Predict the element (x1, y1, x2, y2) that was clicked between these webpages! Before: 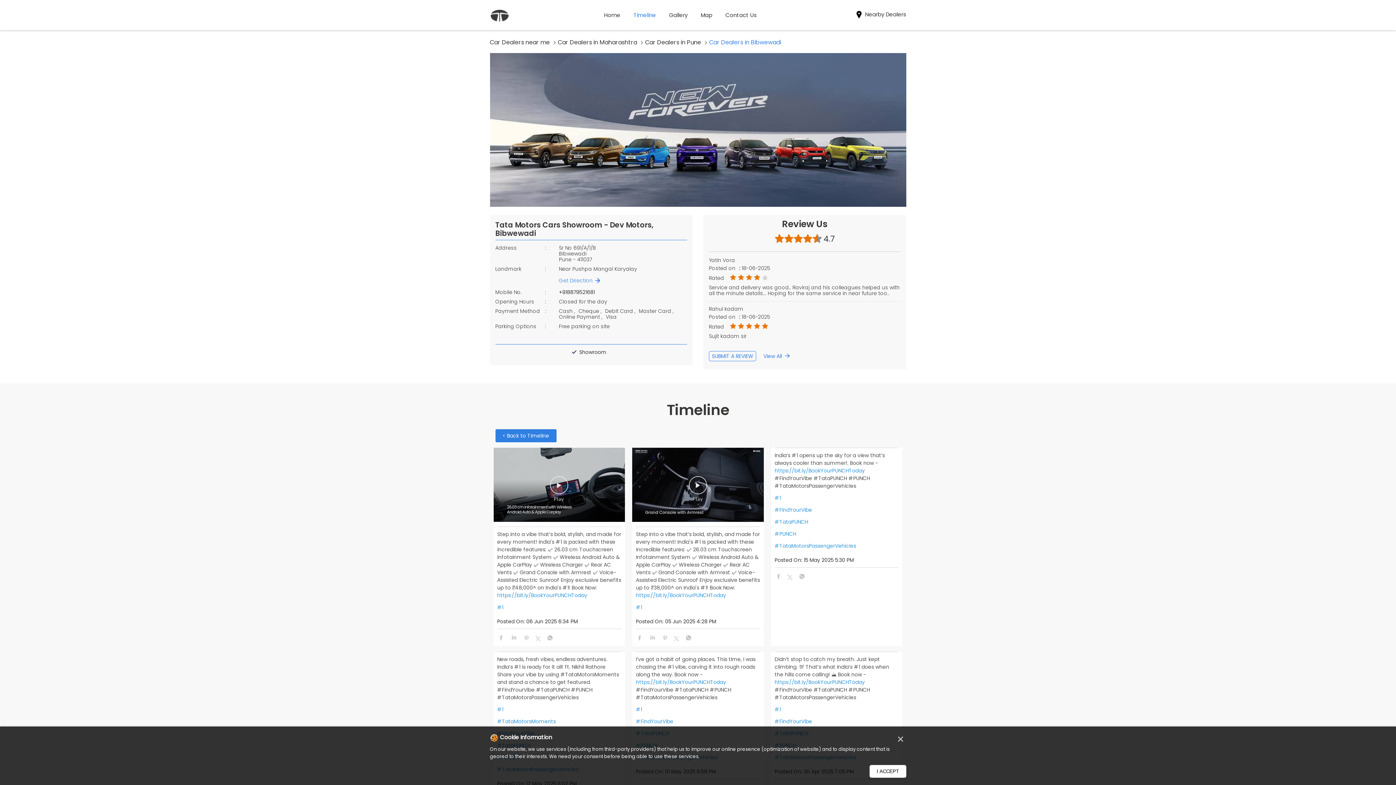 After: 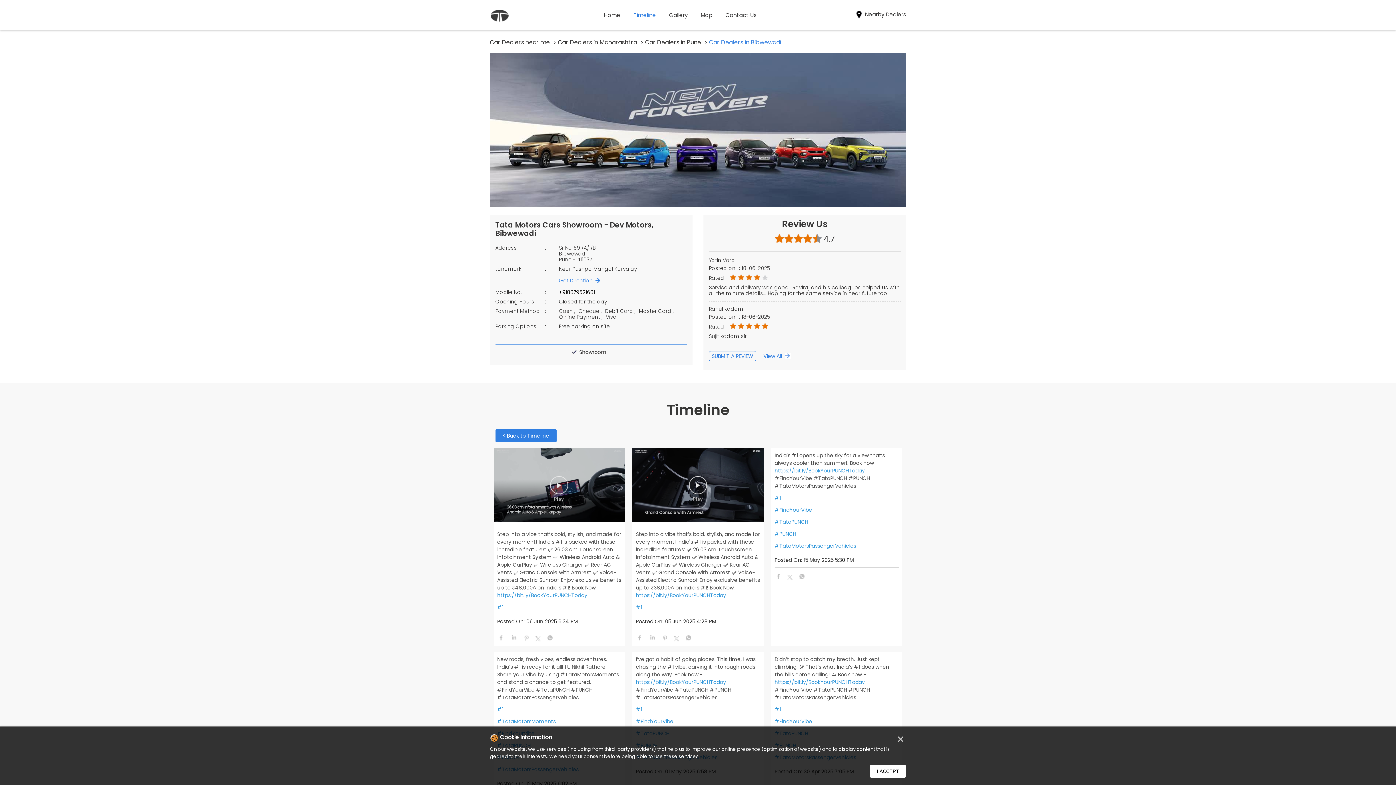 Action: bbox: (535, 636, 540, 642)